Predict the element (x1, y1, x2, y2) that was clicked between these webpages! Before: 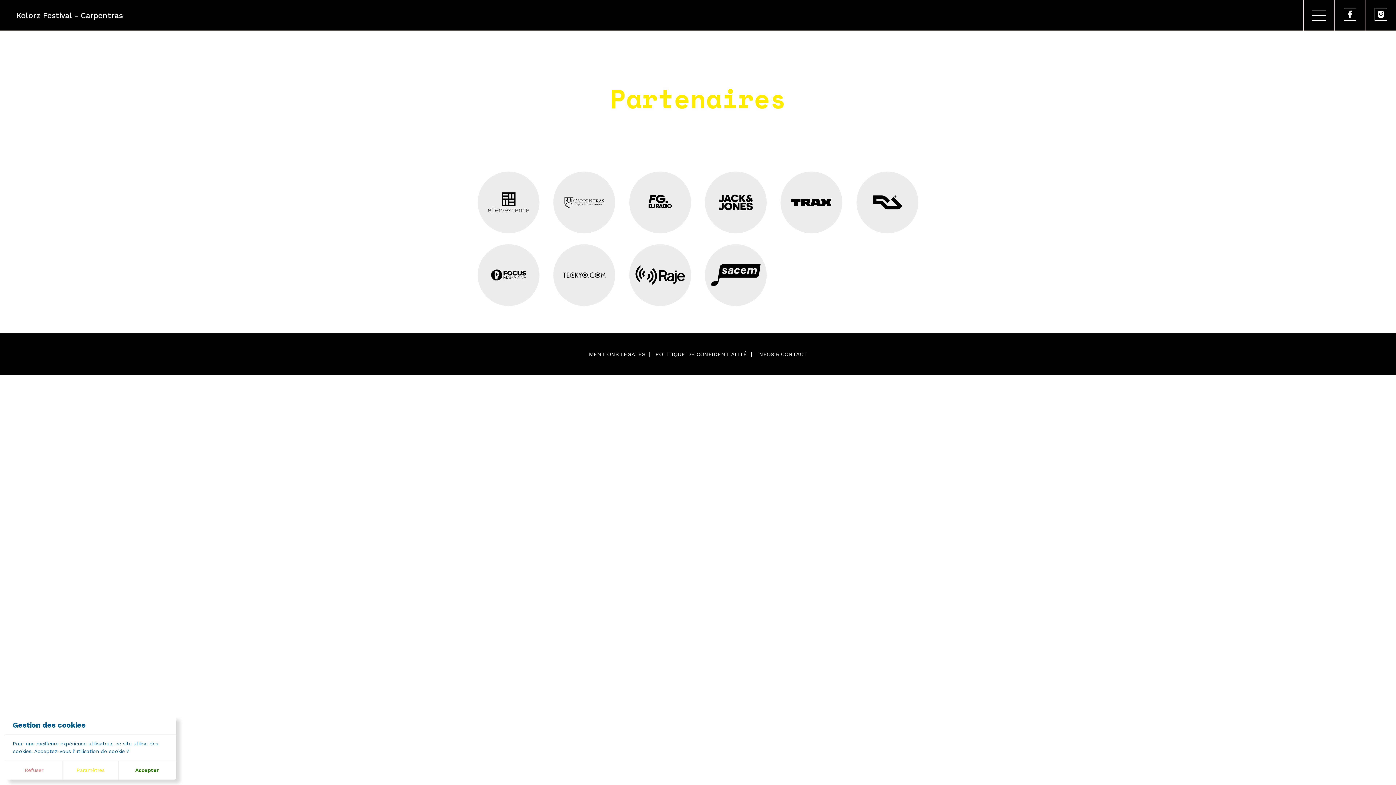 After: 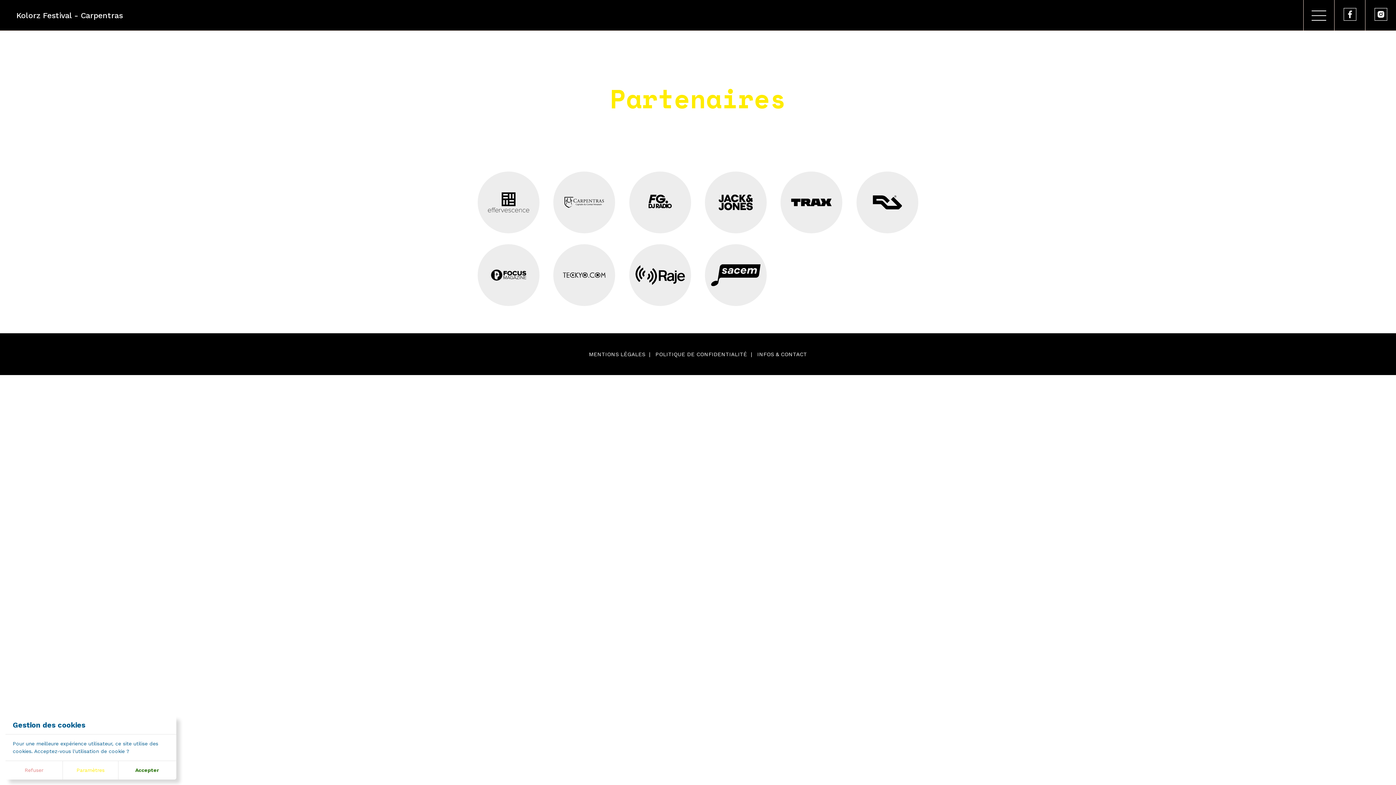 Action: bbox: (1343, 7, 1356, 23)